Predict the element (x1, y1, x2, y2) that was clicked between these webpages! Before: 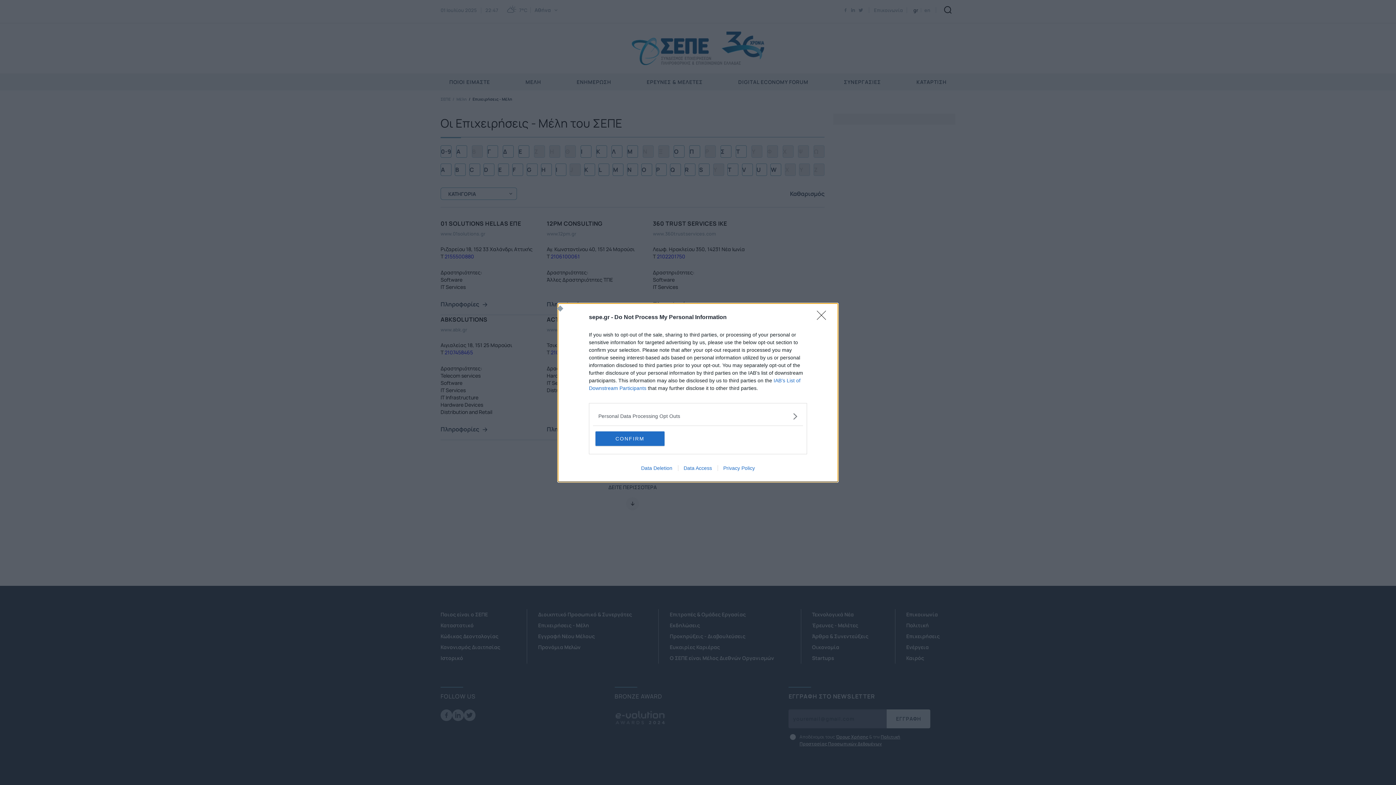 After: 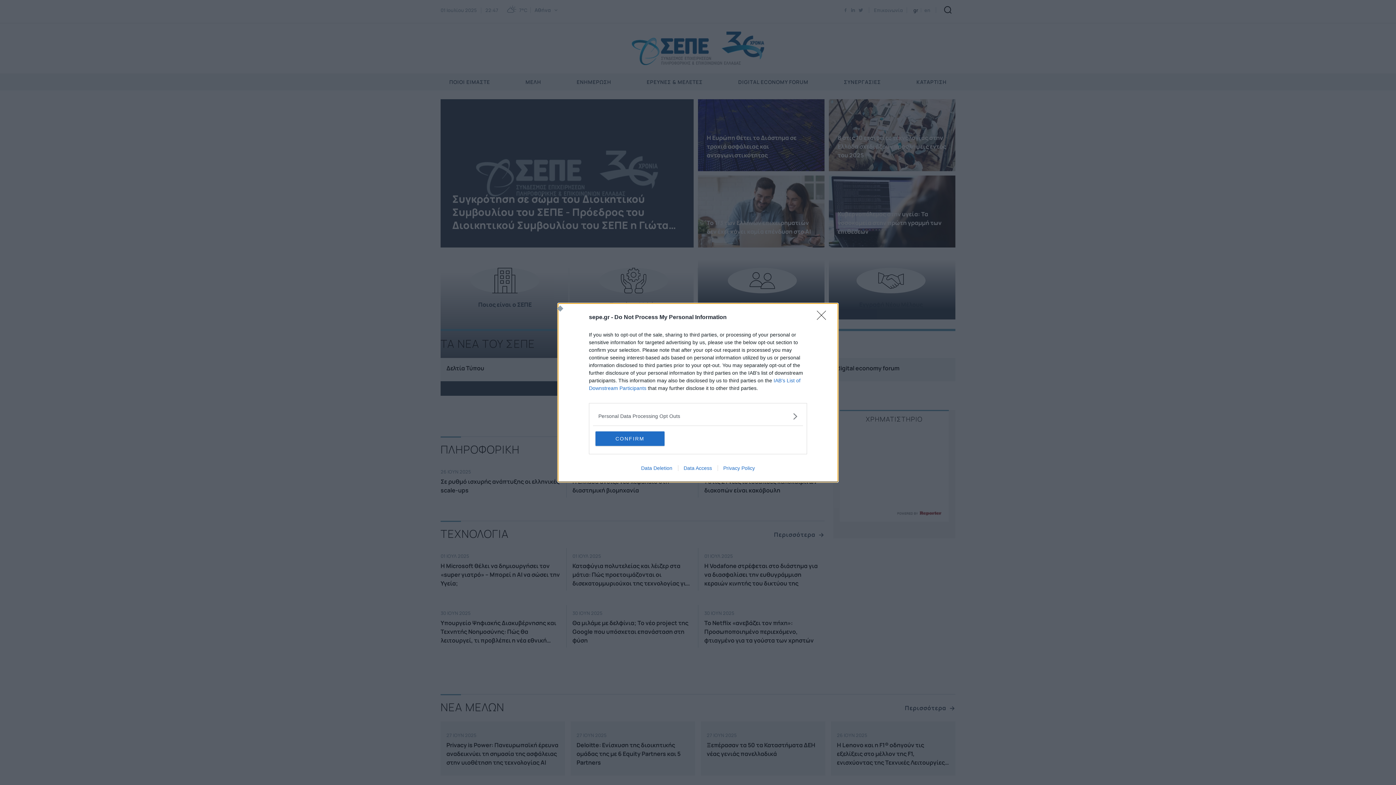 Action: bbox: (635, 465, 678, 471) label: Data Deletion